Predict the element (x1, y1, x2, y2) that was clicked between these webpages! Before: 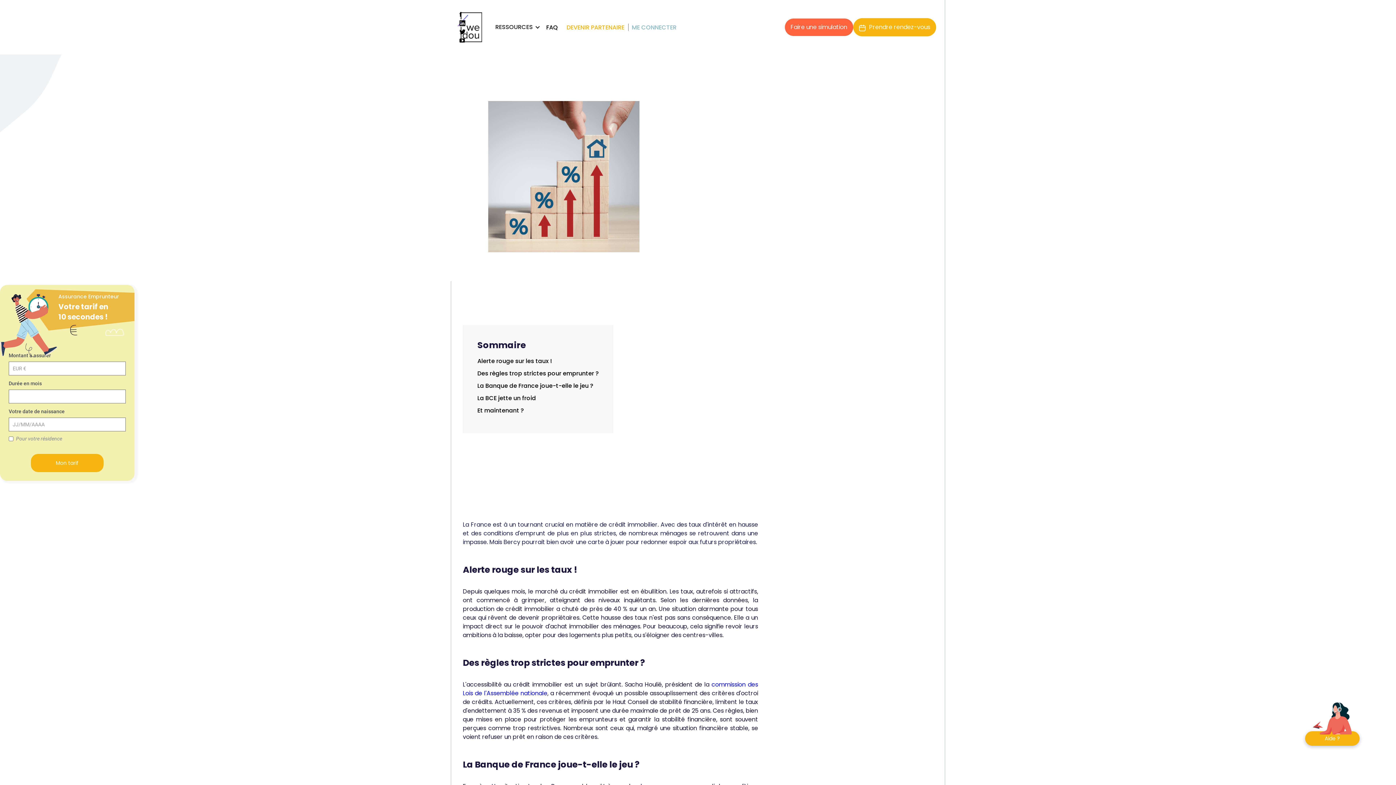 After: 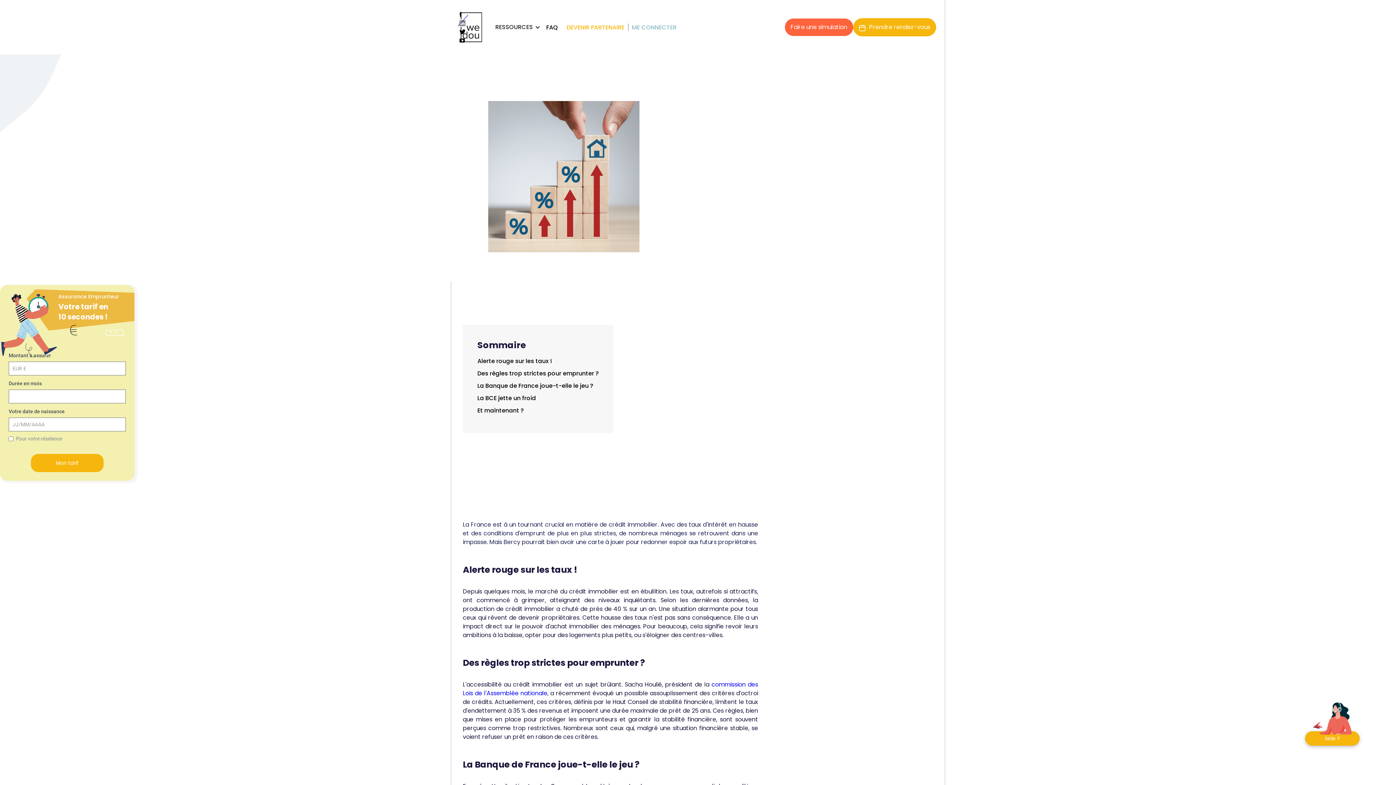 Action: bbox: (459, 18, 469, 27)